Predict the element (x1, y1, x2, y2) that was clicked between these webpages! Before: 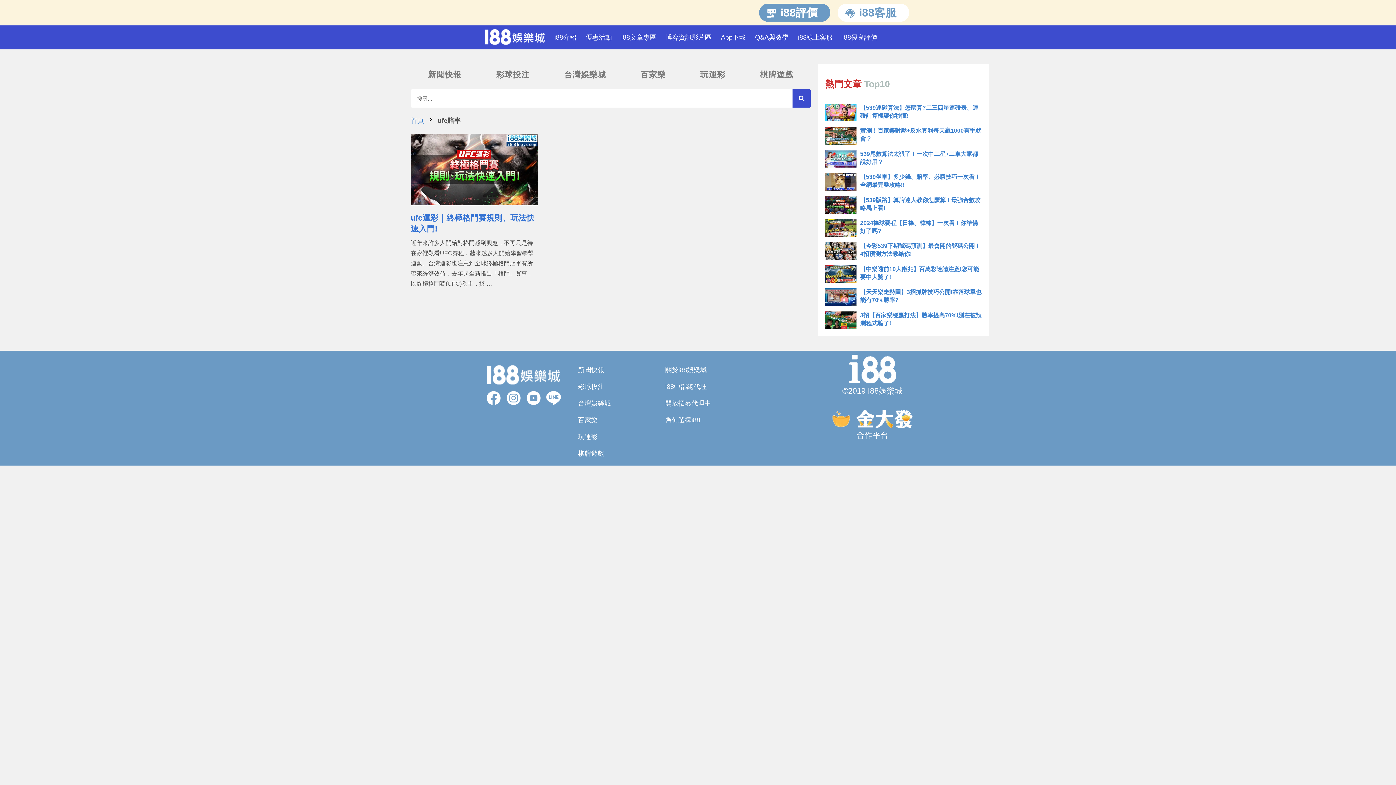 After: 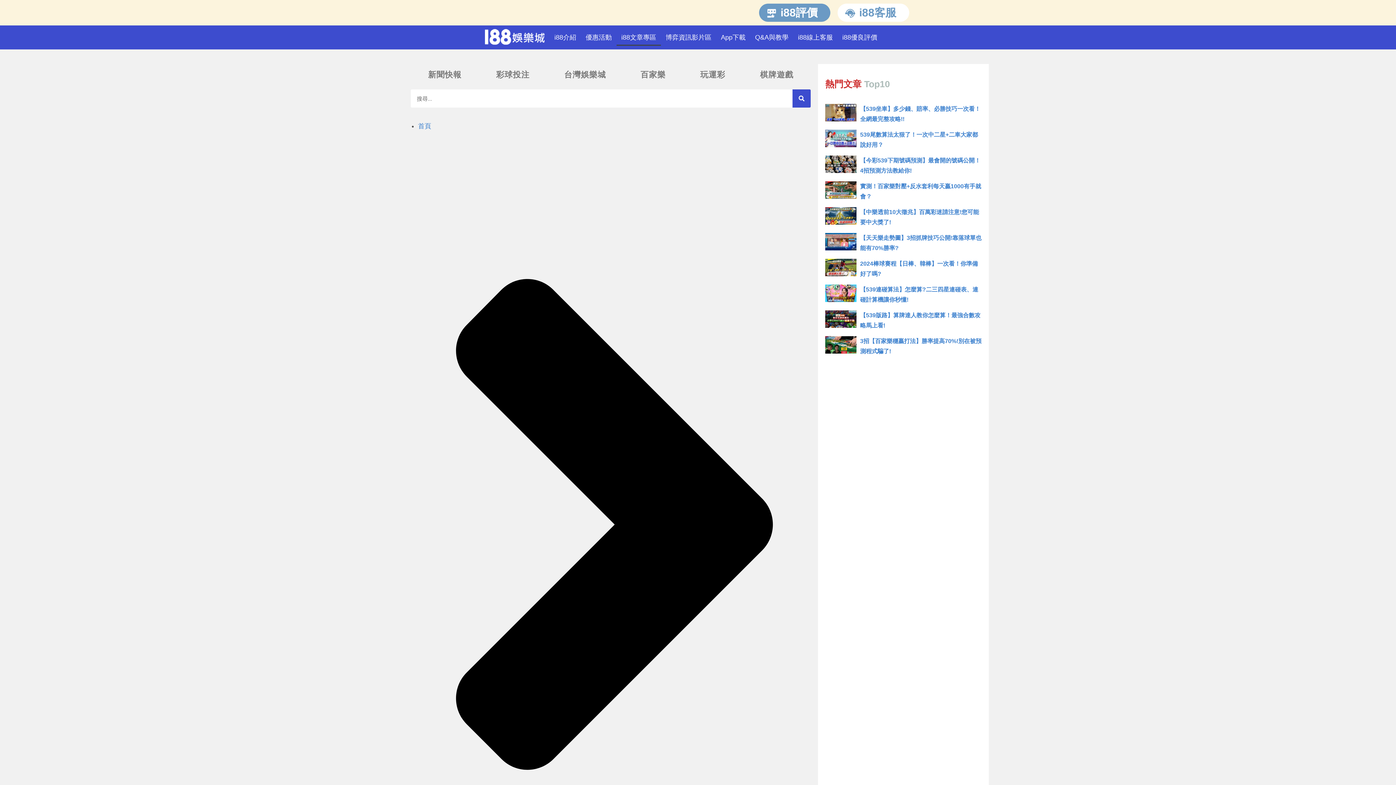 Action: bbox: (616, 29, 661, 45) label: i88文章專區